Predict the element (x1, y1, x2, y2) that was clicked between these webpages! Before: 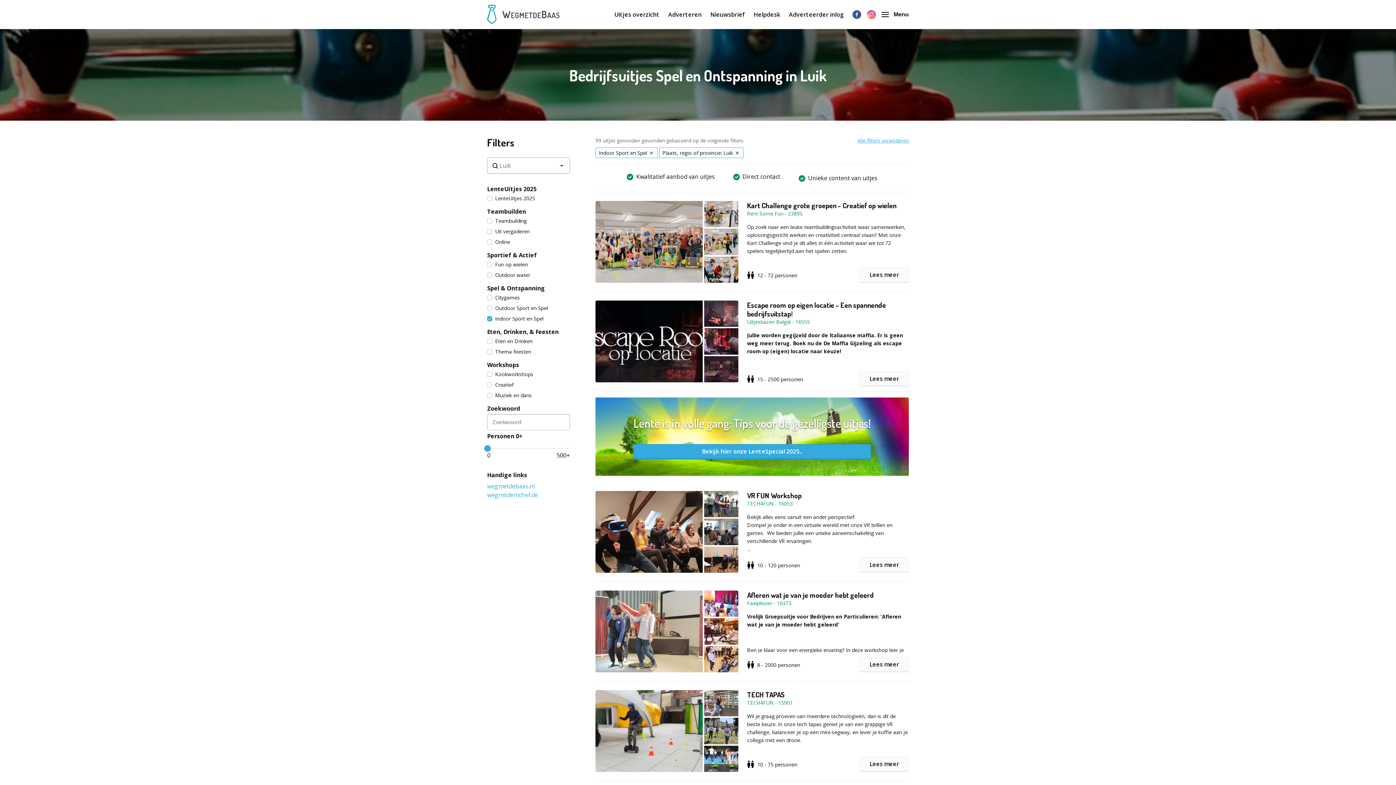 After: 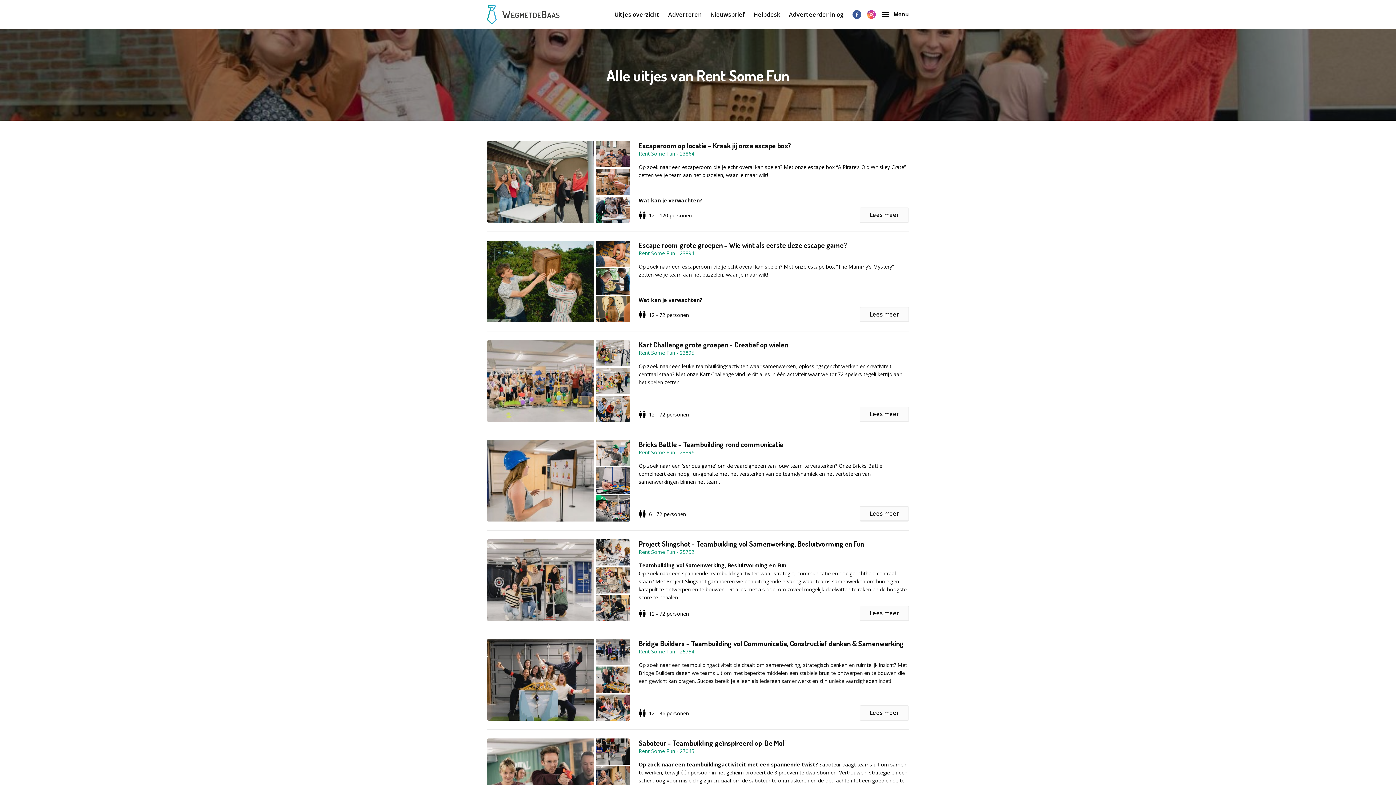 Action: label: Rent Some Fun - 23895 bbox: (747, 209, 802, 217)